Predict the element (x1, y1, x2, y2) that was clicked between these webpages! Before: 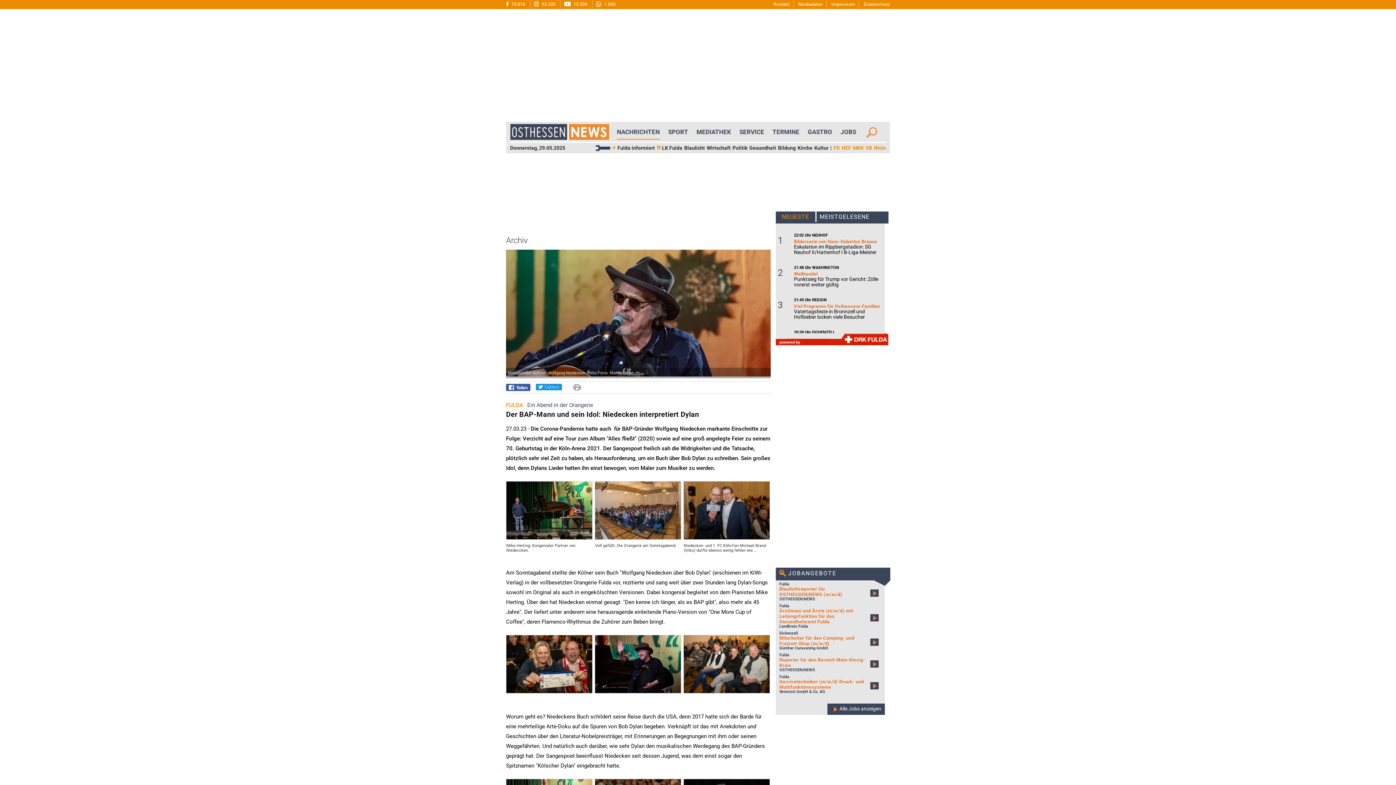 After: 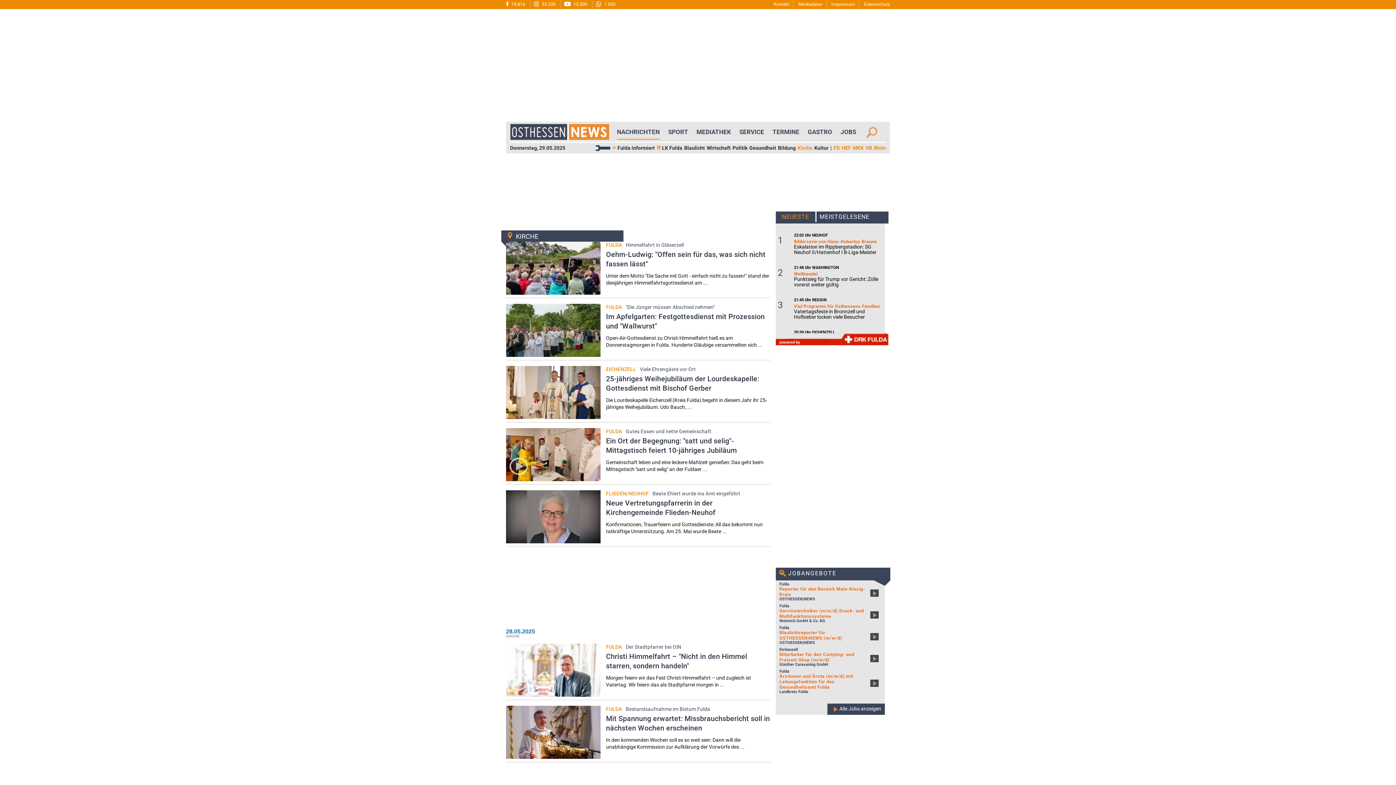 Action: label: Kirche bbox: (797, 145, 812, 150)